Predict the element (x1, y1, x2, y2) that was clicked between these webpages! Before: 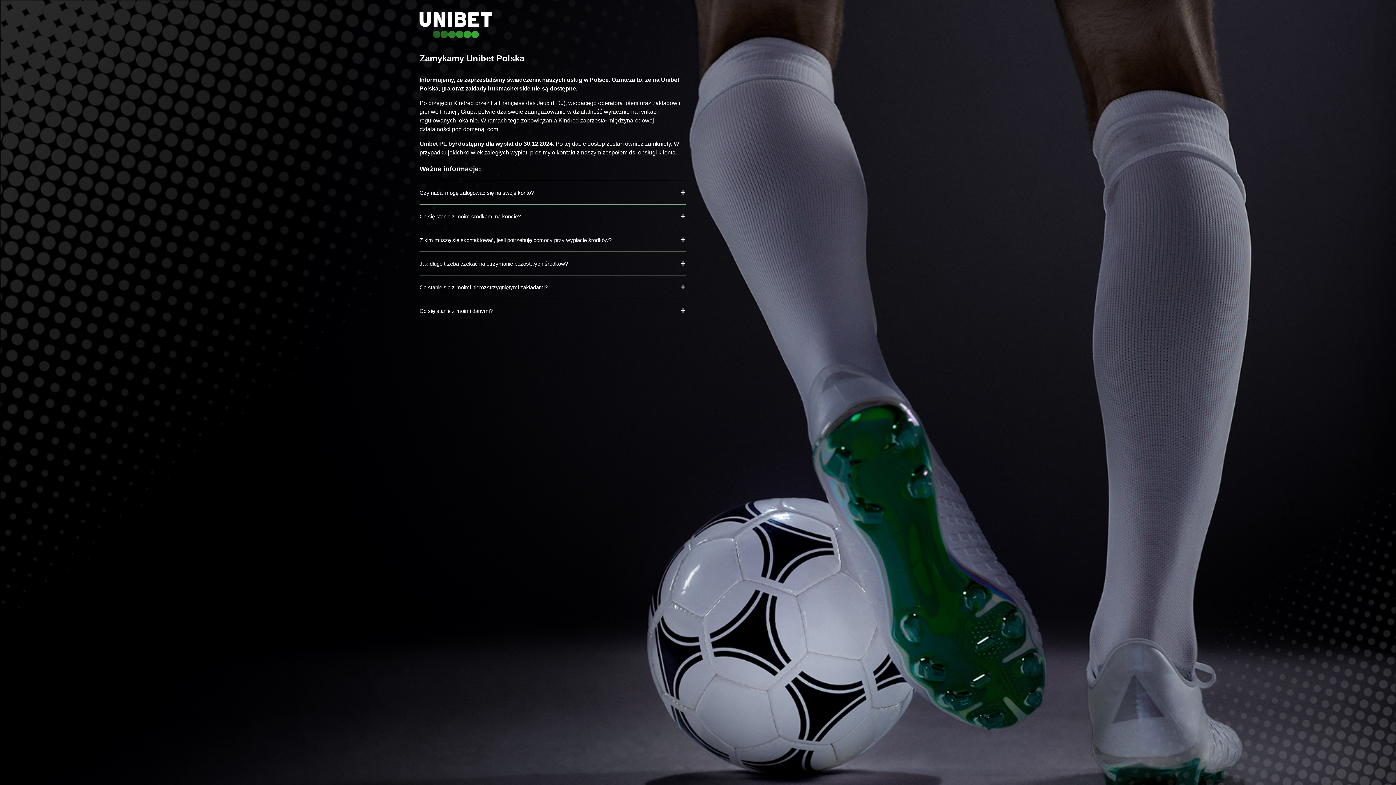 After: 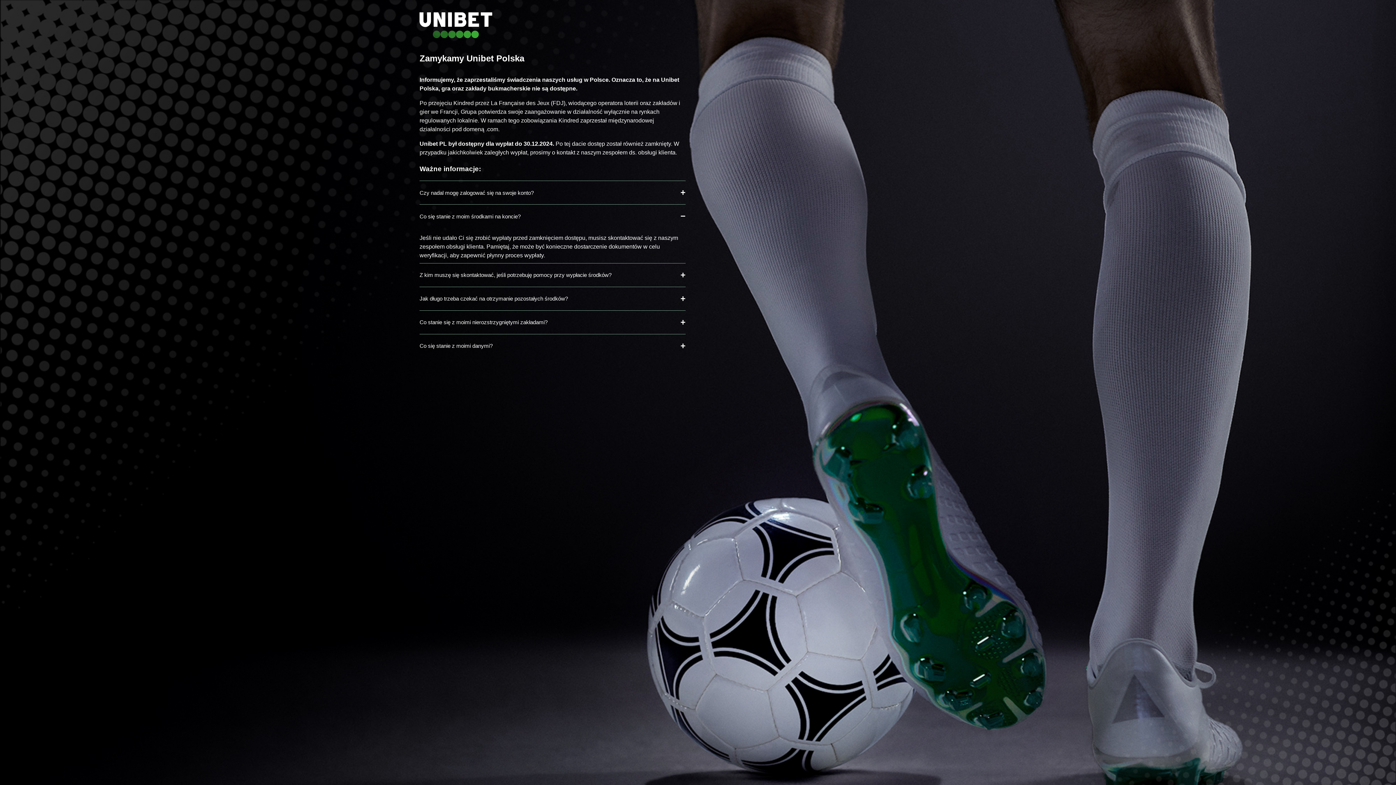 Action: label: Co się stanie z moim środkami na koncie? bbox: (419, 204, 685, 228)